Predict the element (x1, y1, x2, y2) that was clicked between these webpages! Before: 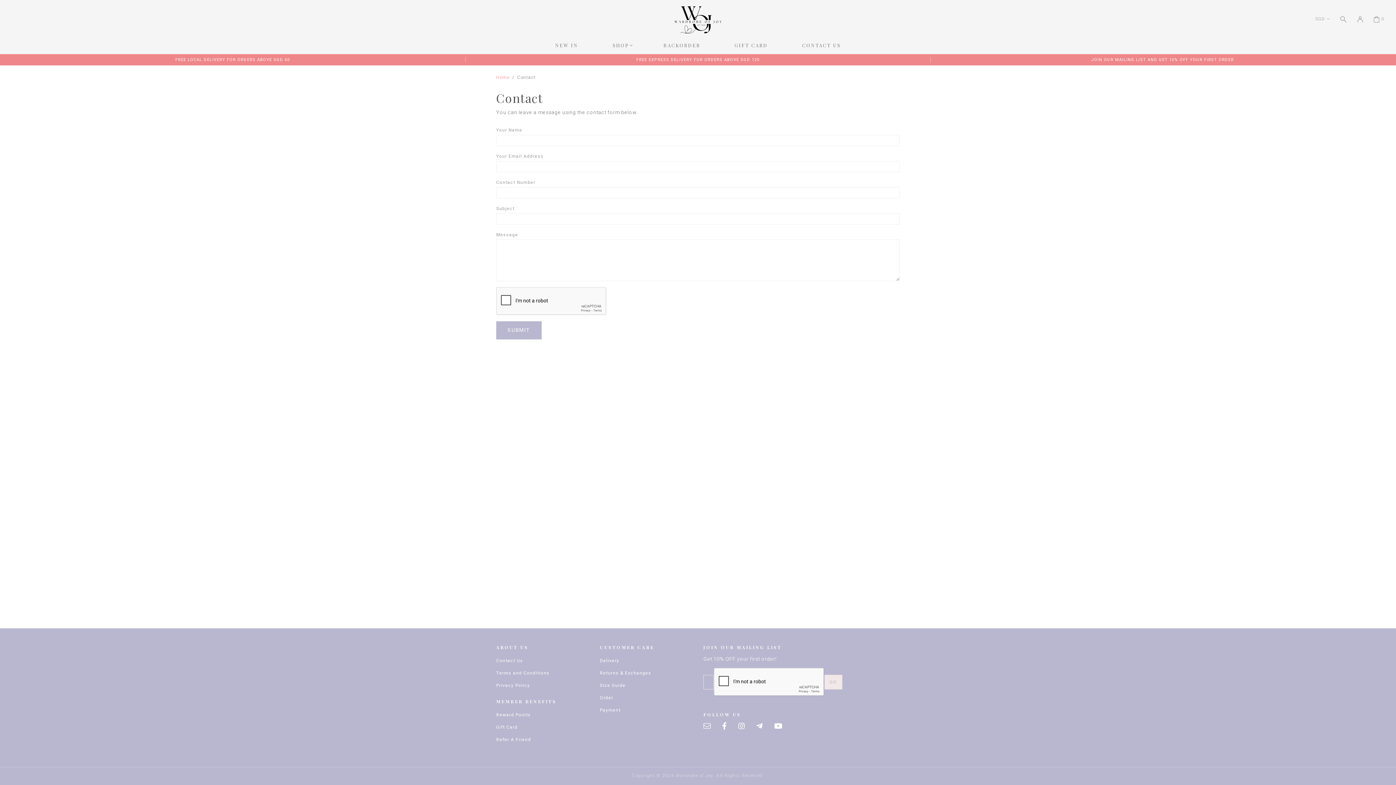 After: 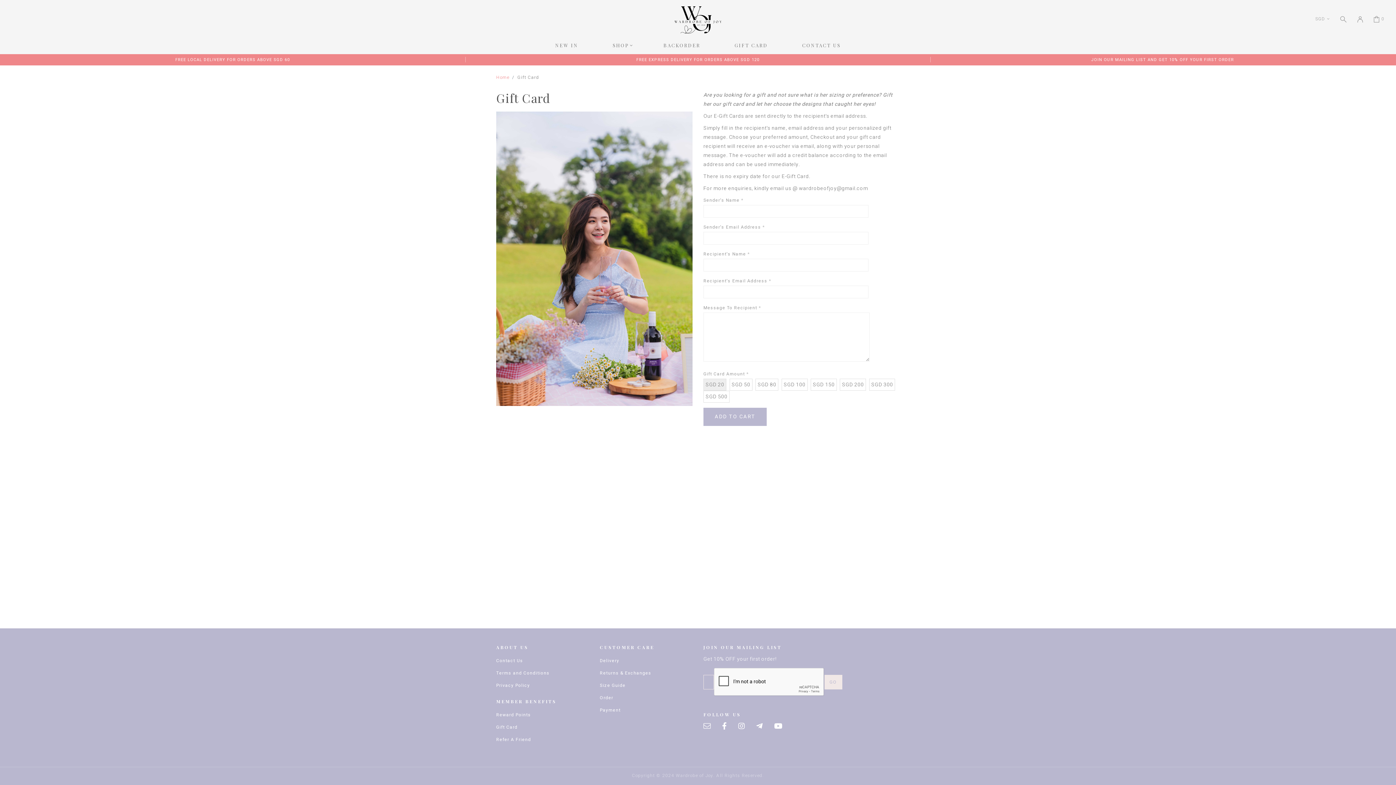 Action: label: Gift Card bbox: (496, 721, 517, 733)